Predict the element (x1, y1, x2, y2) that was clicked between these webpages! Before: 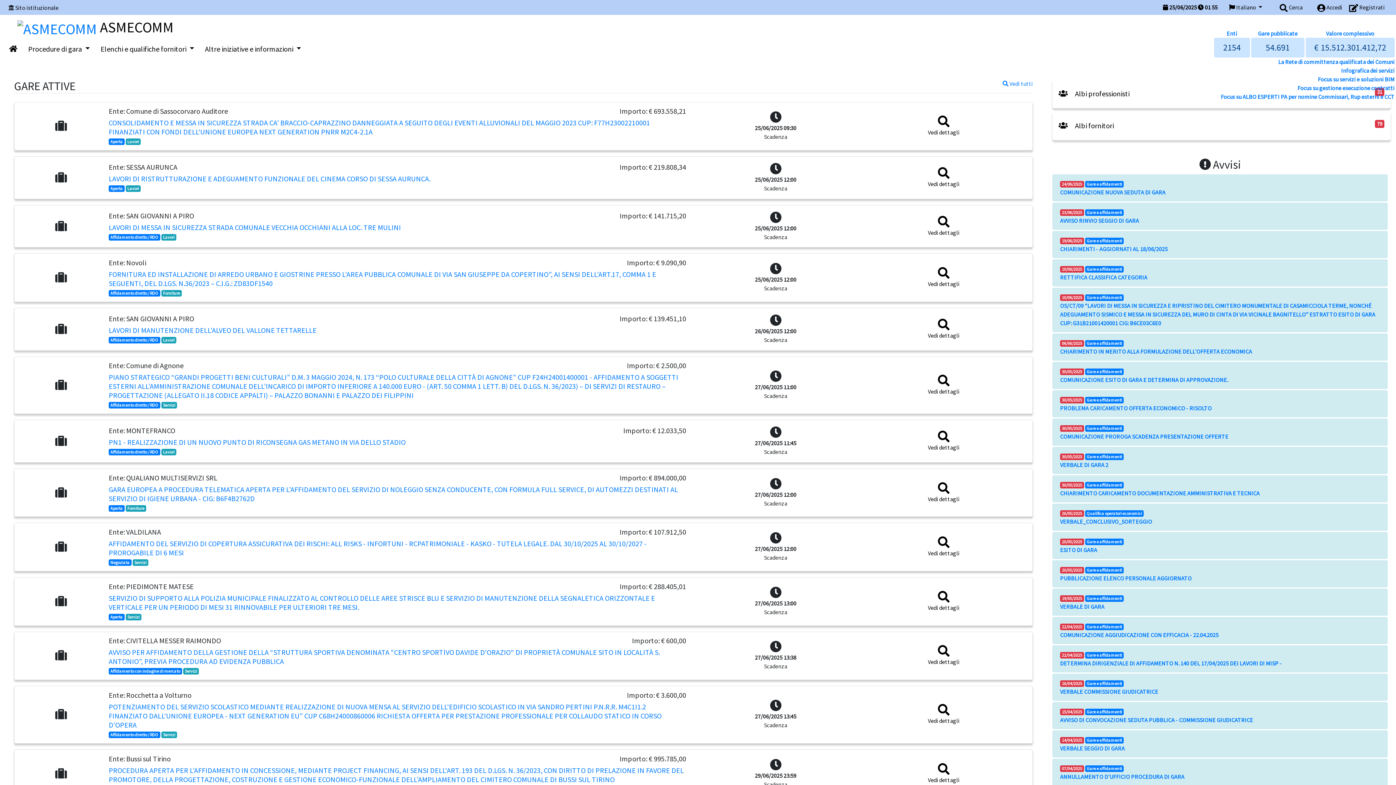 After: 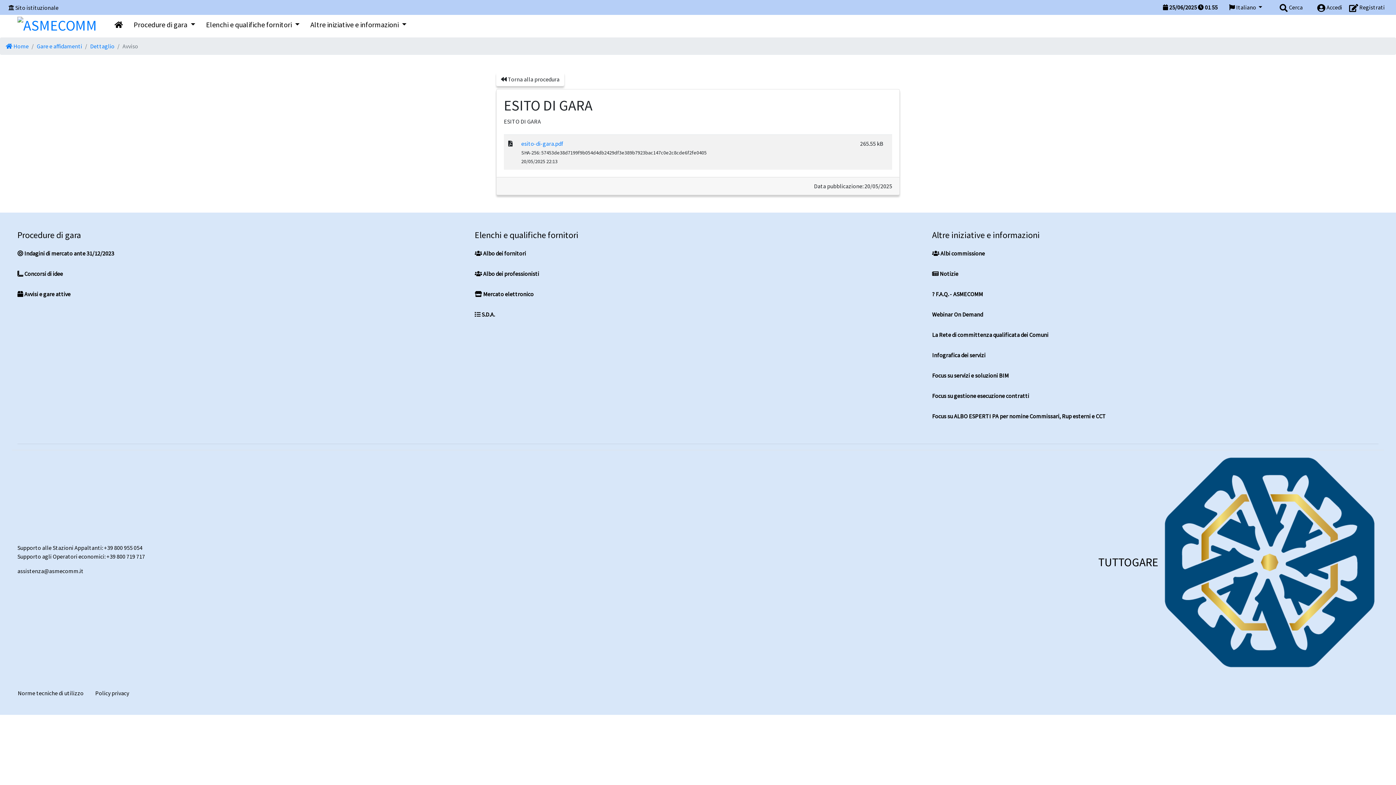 Action: label: ESITO DI GARA bbox: (1060, 546, 1097, 553)